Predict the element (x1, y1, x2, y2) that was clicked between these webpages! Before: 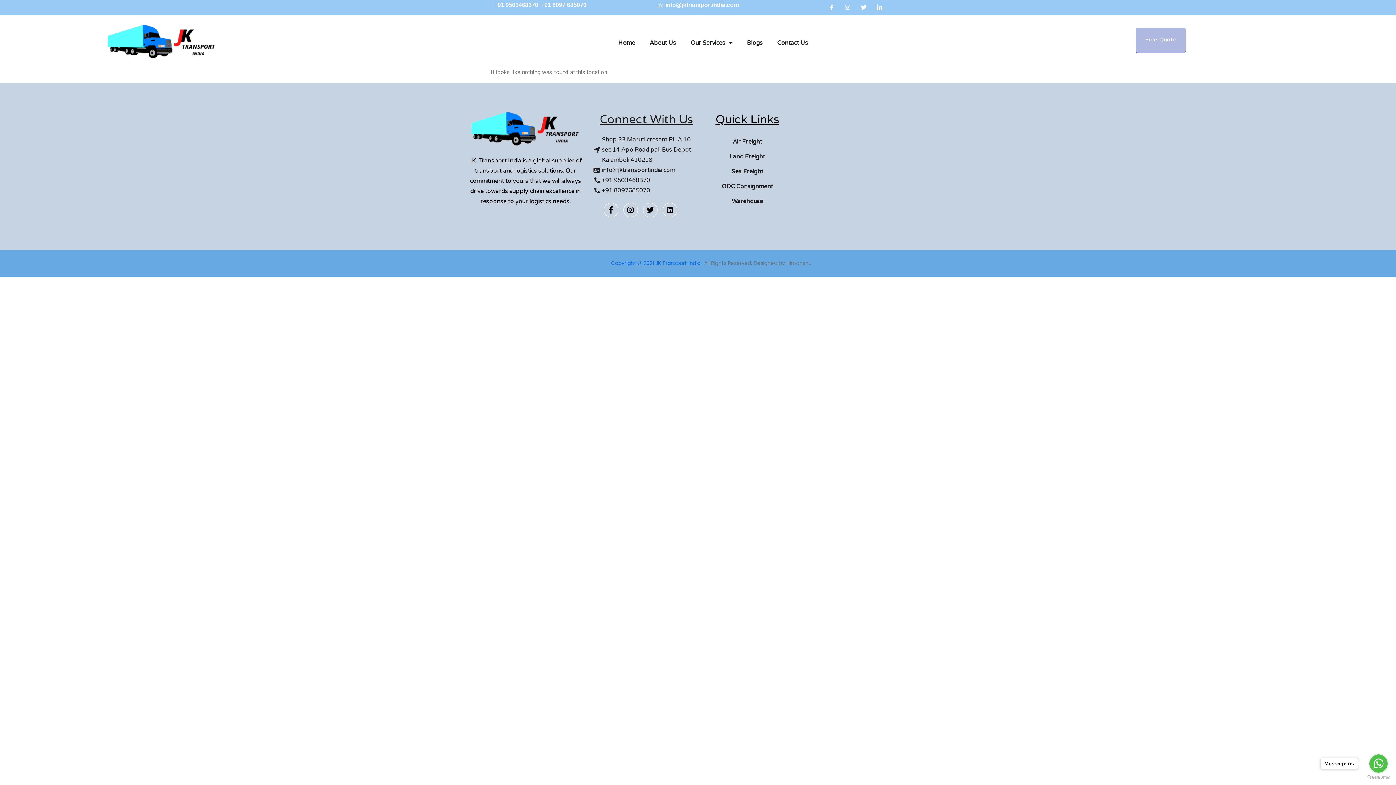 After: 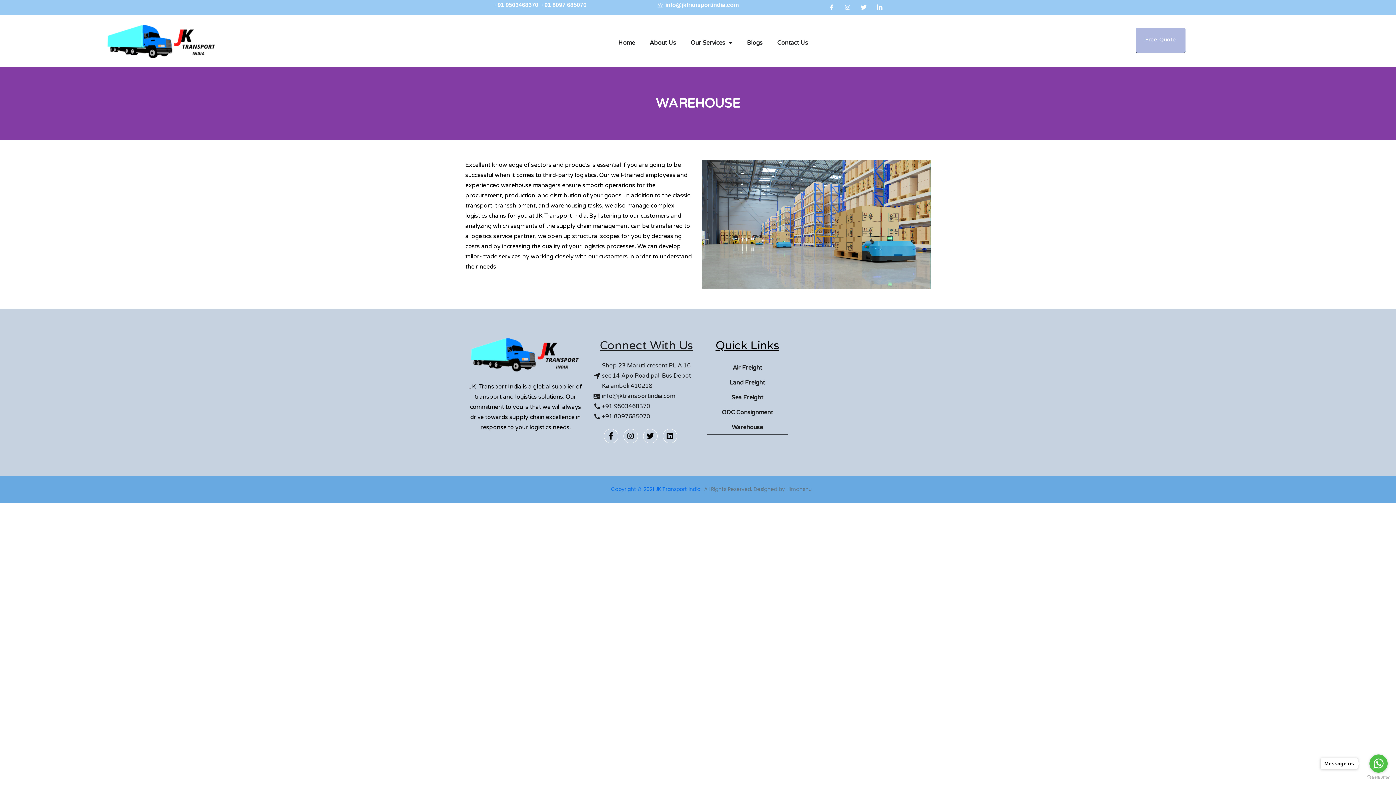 Action: bbox: (707, 194, 787, 209) label: Warehouse